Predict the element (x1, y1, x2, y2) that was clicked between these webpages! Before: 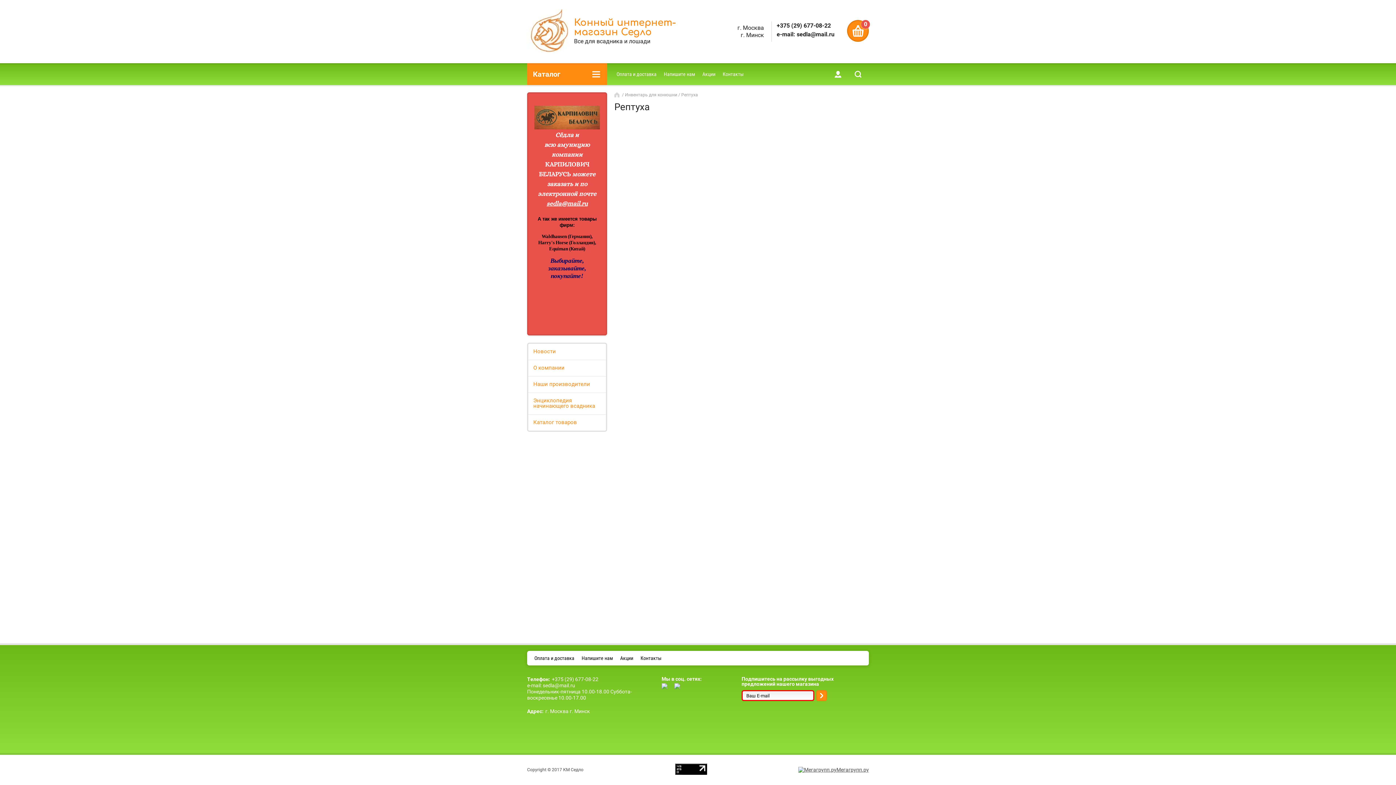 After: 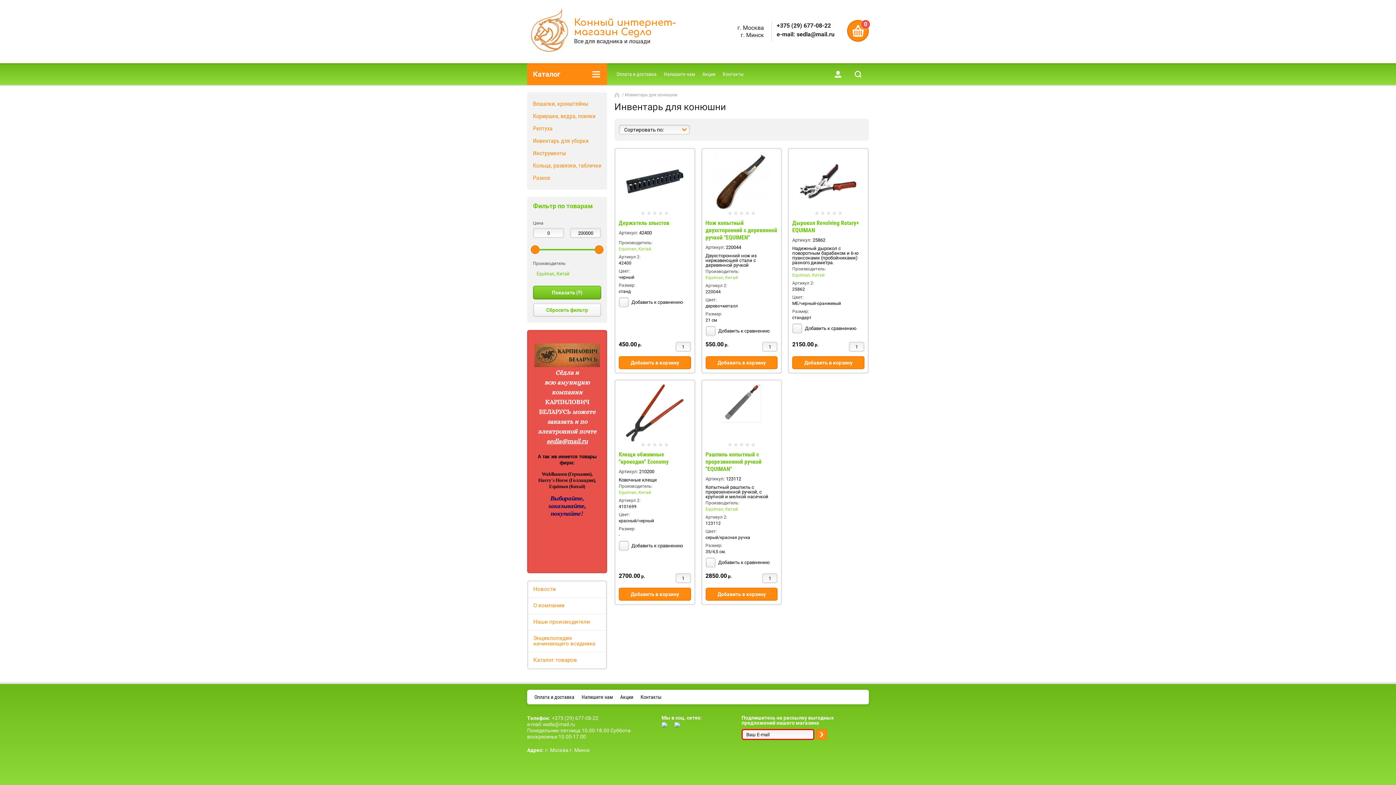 Action: bbox: (625, 92, 677, 97) label: Инвентарь для конюшни